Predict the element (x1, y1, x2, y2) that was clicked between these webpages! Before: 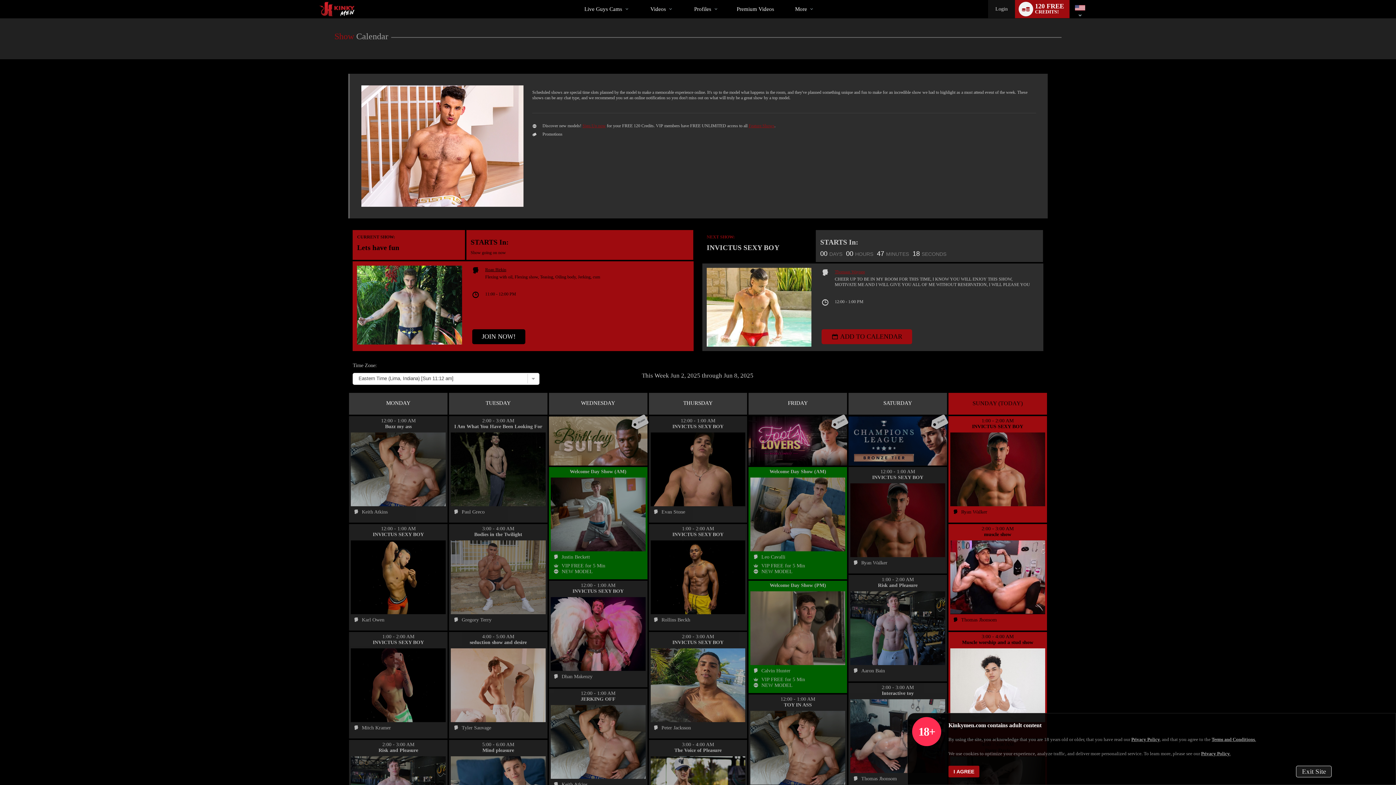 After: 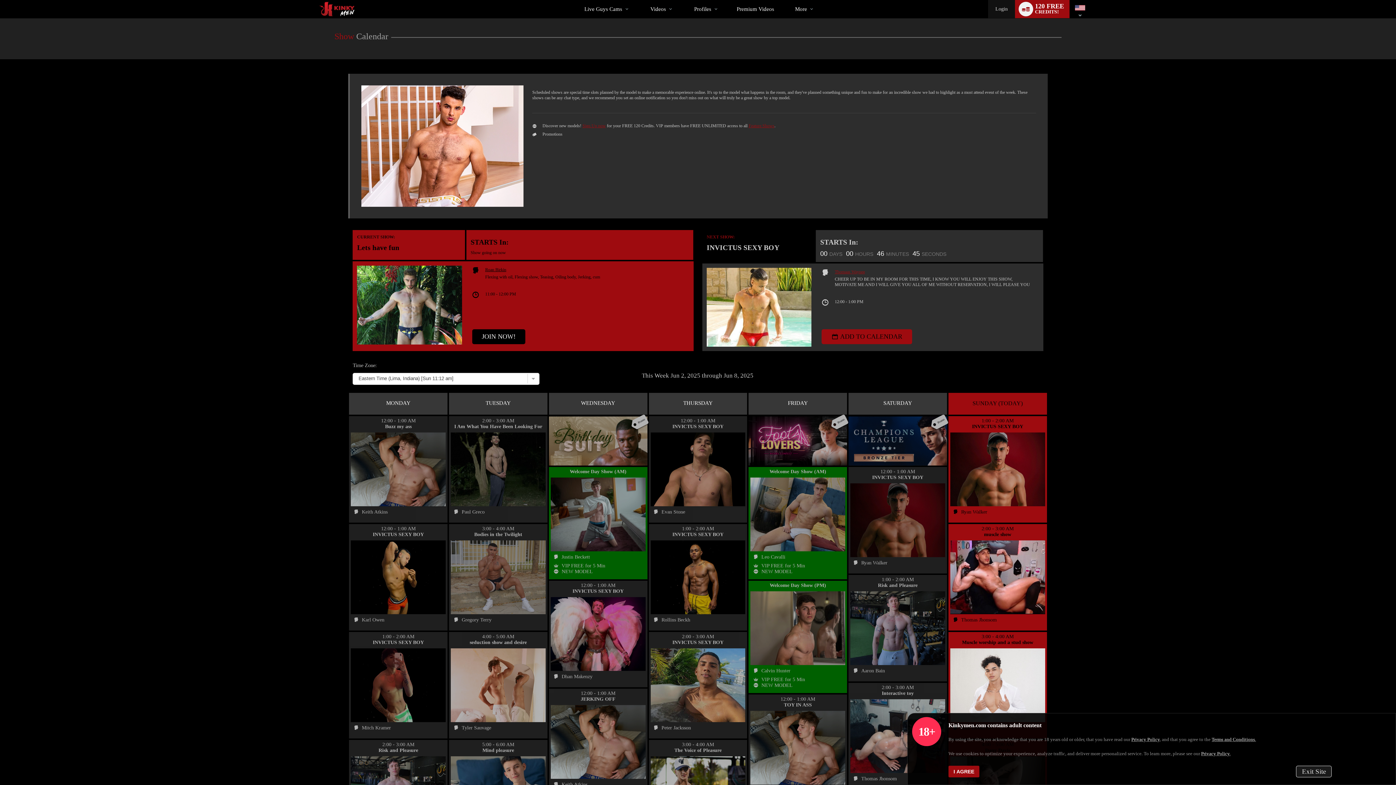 Action: label: Premium Videos bbox: (733, 6, 778, 12)